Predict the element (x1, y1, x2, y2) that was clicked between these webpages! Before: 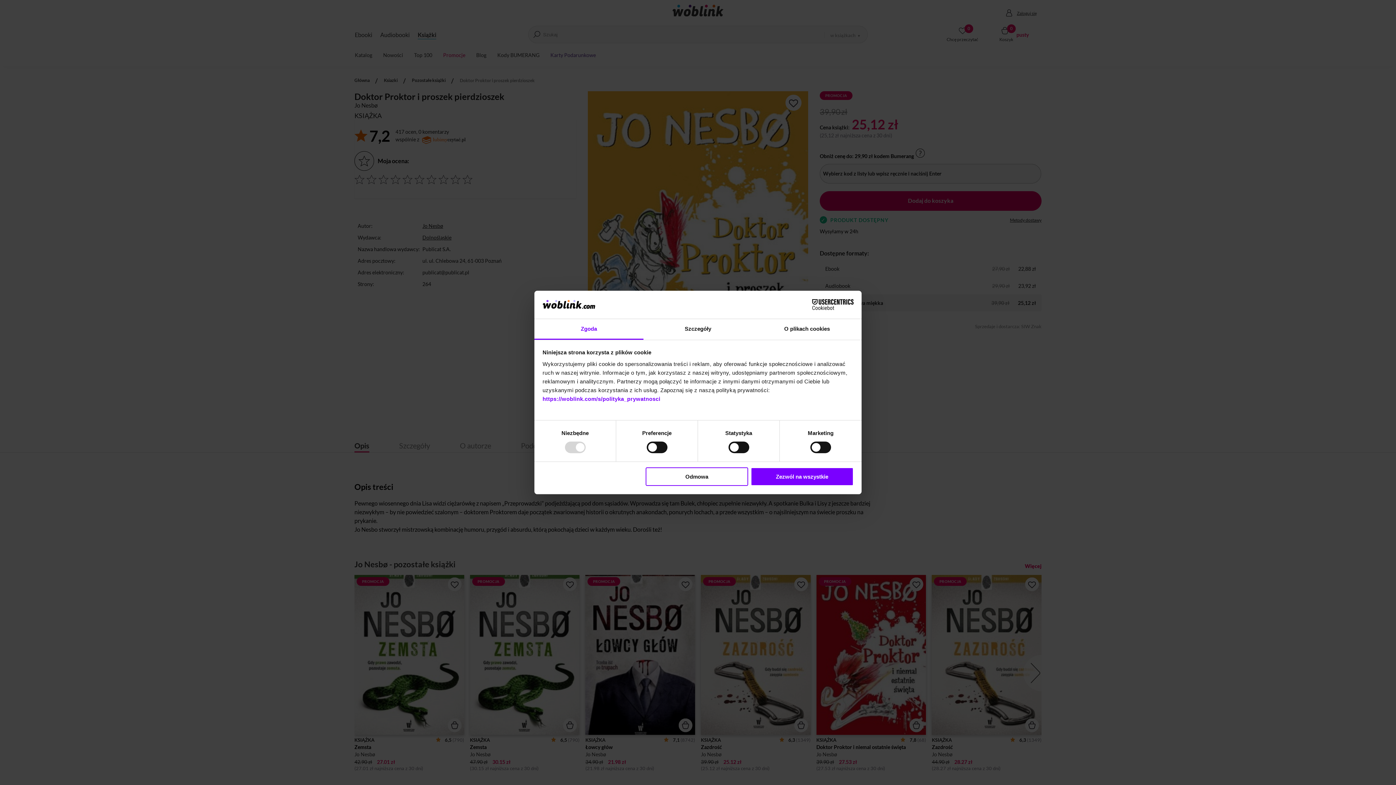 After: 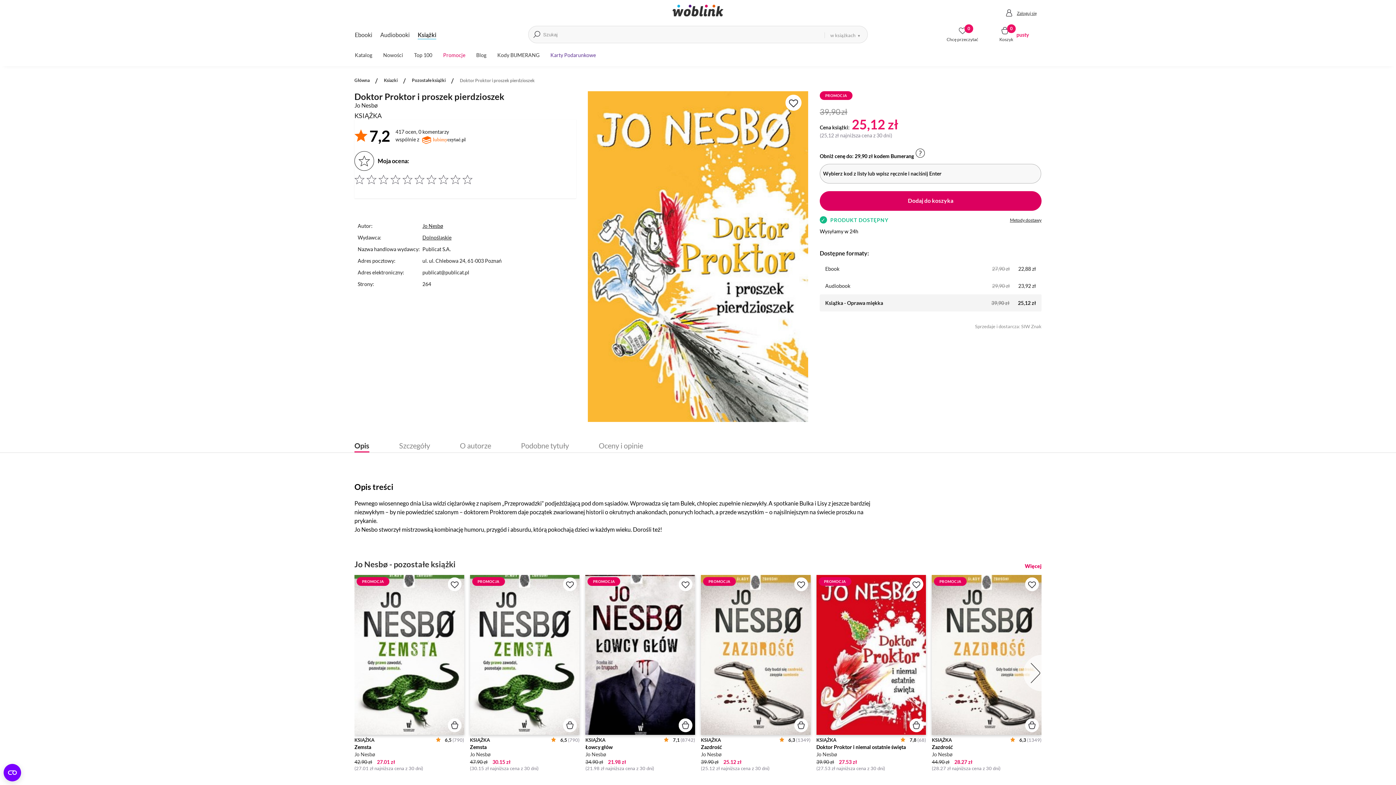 Action: bbox: (751, 467, 853, 486) label: Zezwól na wszystkie